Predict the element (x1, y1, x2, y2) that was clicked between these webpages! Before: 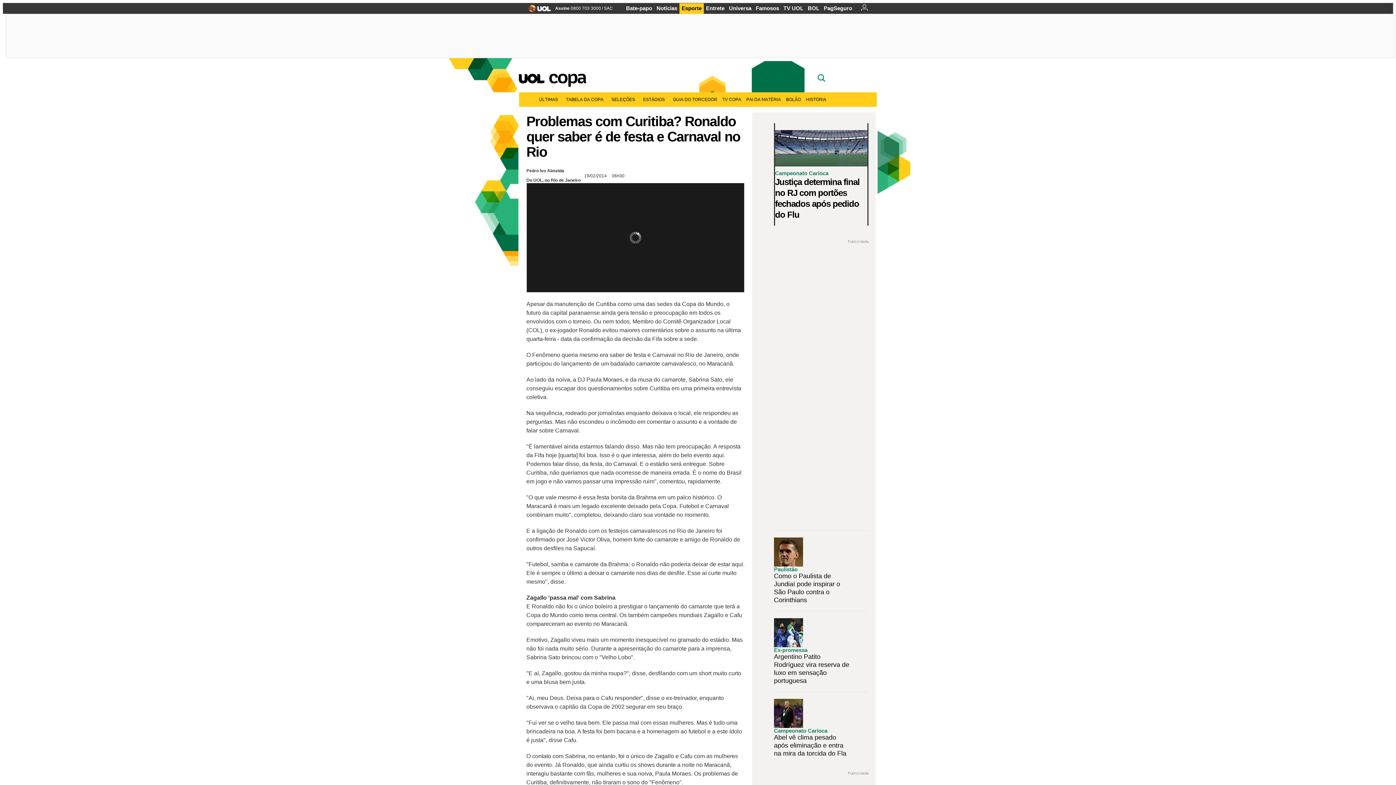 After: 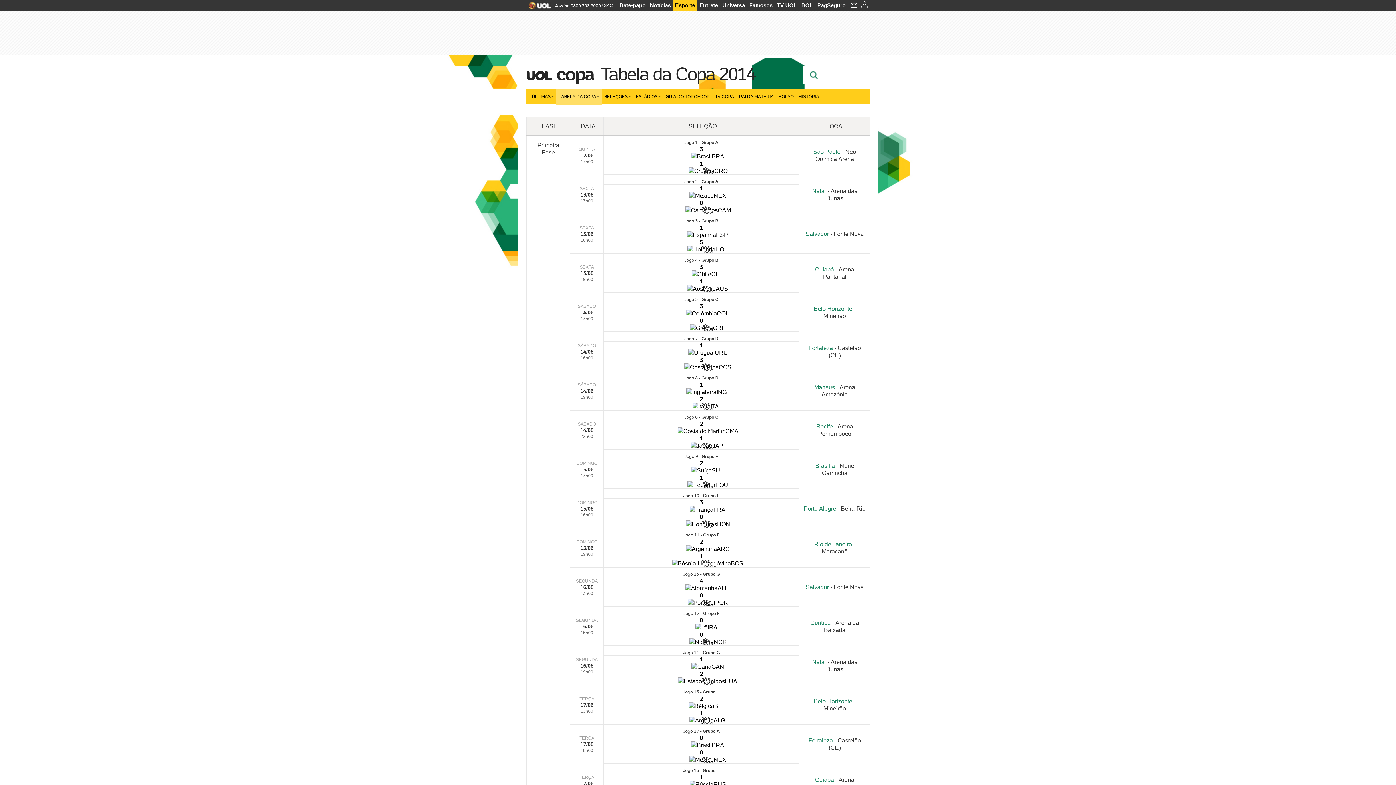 Action: label: TABELA DA COPA bbox: (563, 92, 609, 106)